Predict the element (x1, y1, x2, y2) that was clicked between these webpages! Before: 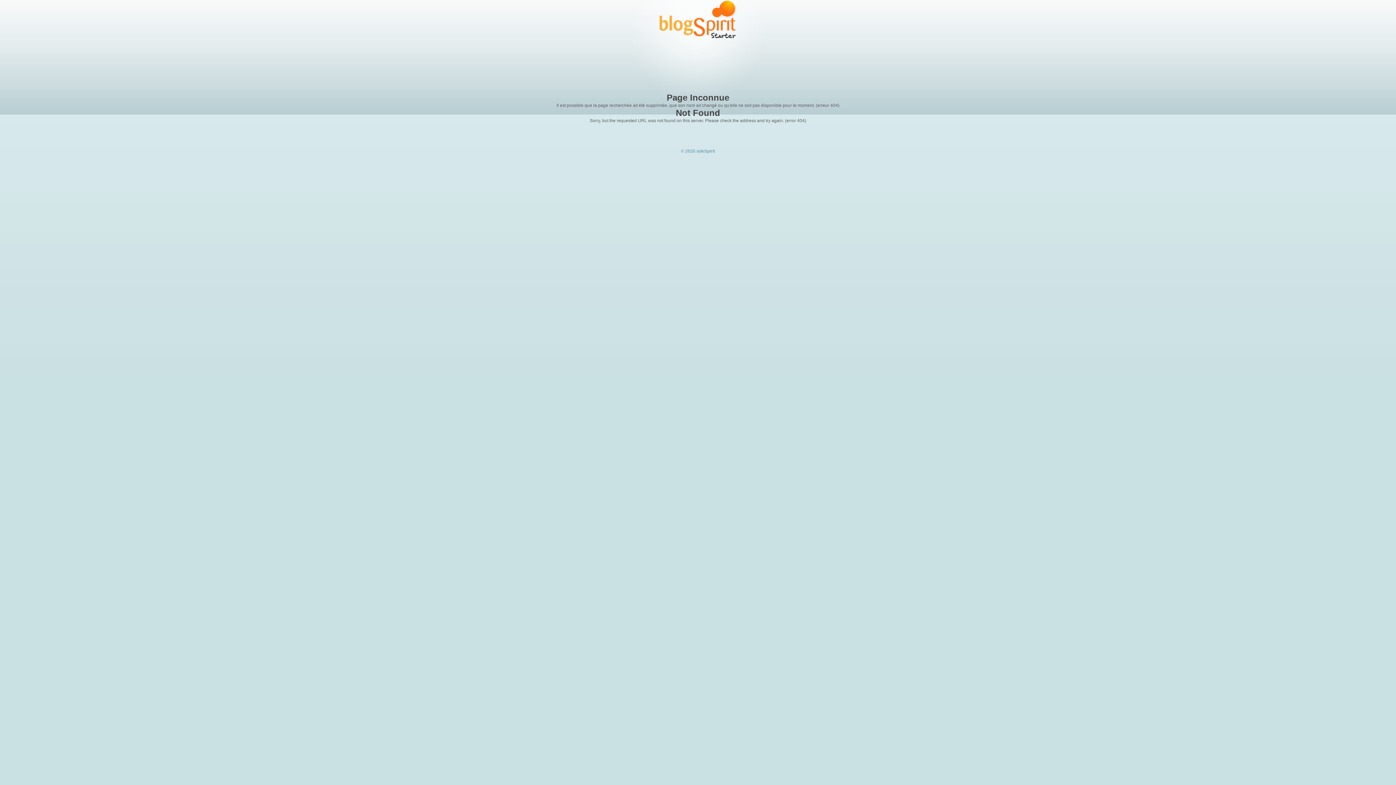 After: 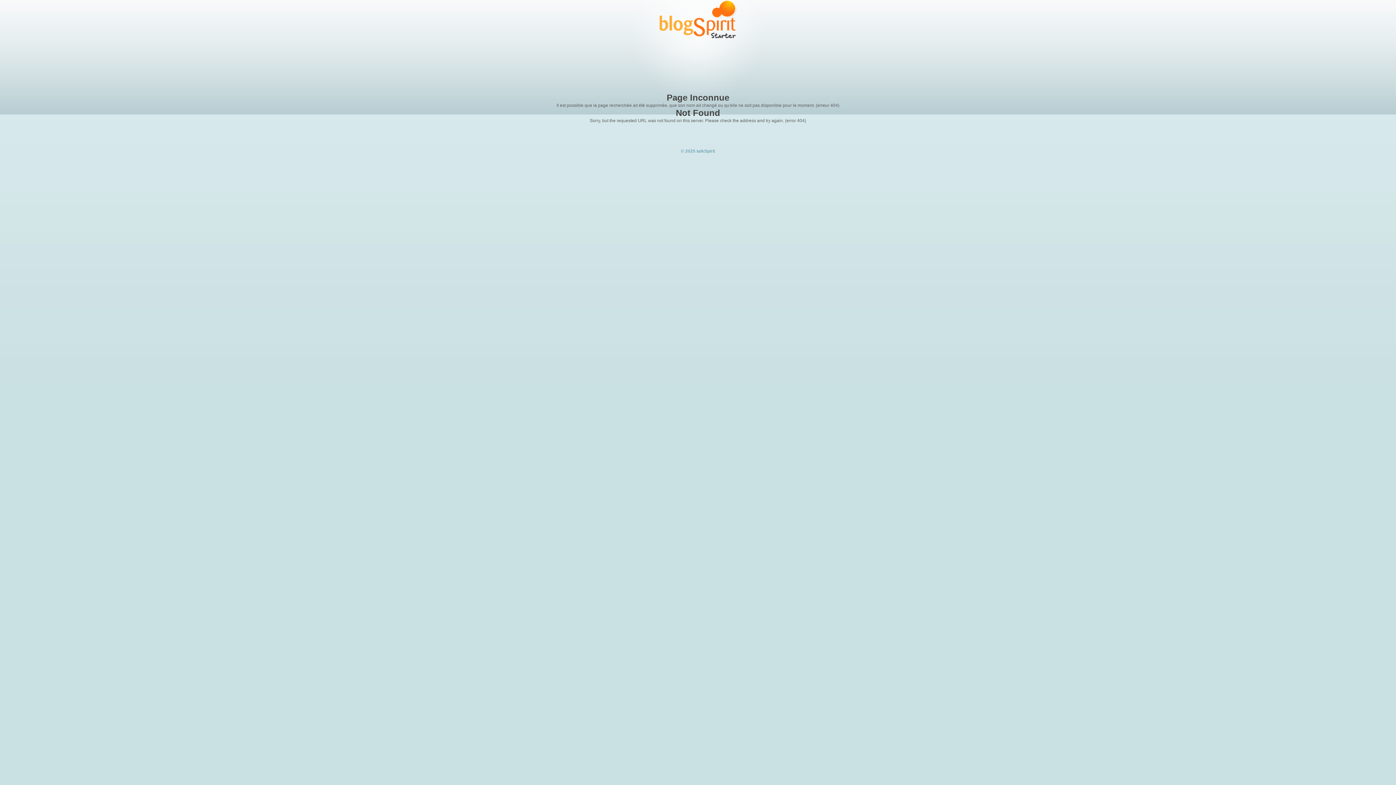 Action: bbox: (659, 34, 736, 39)